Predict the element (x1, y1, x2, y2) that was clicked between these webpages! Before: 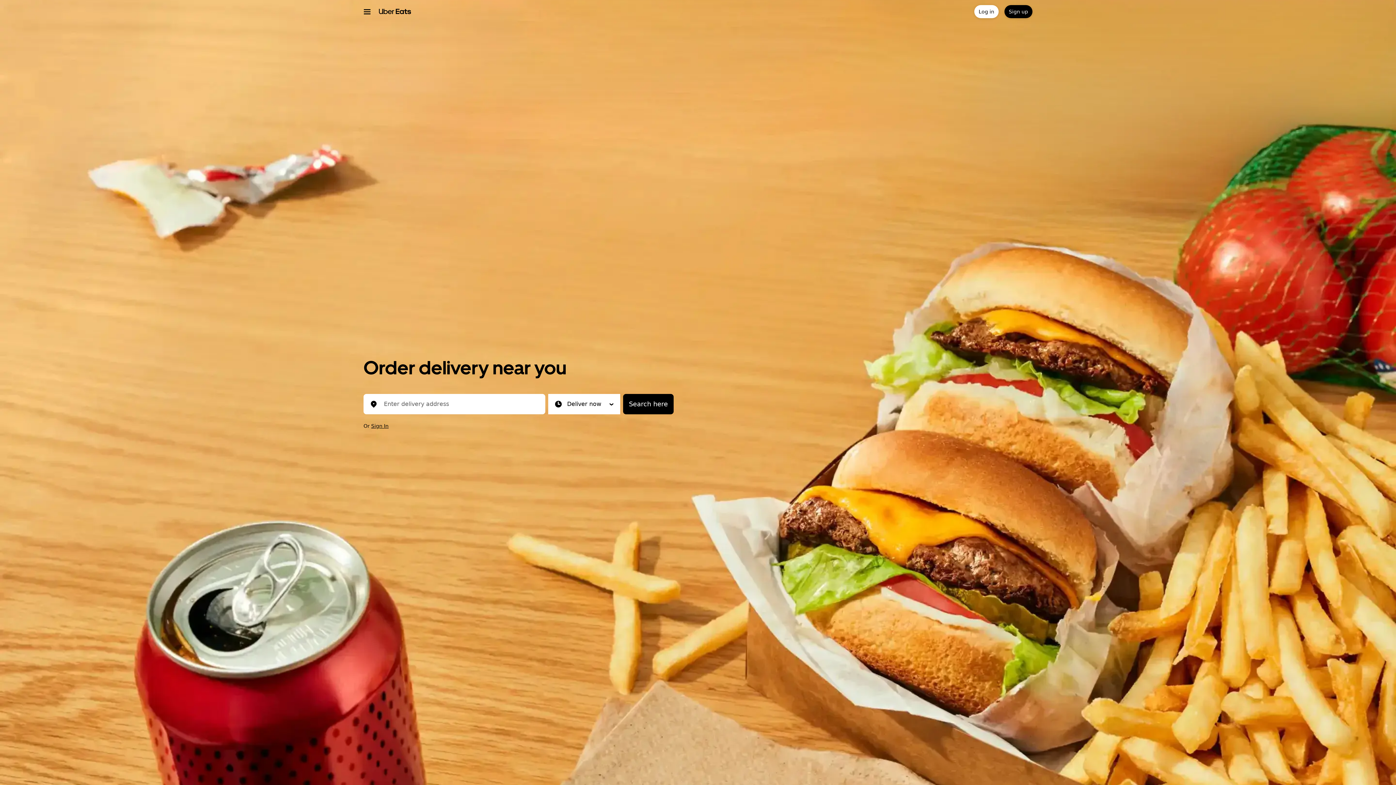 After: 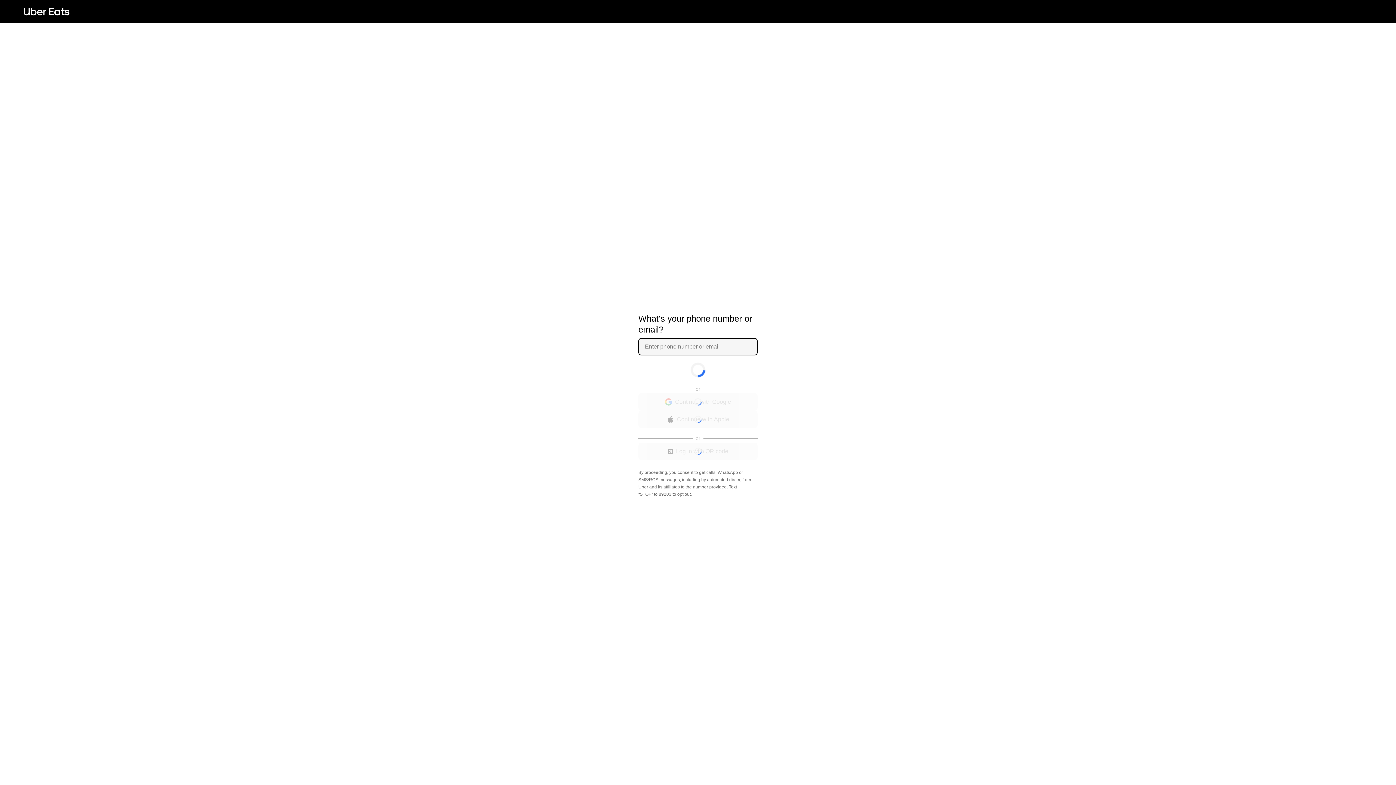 Action: bbox: (1004, 5, 1032, 18) label: Sign up